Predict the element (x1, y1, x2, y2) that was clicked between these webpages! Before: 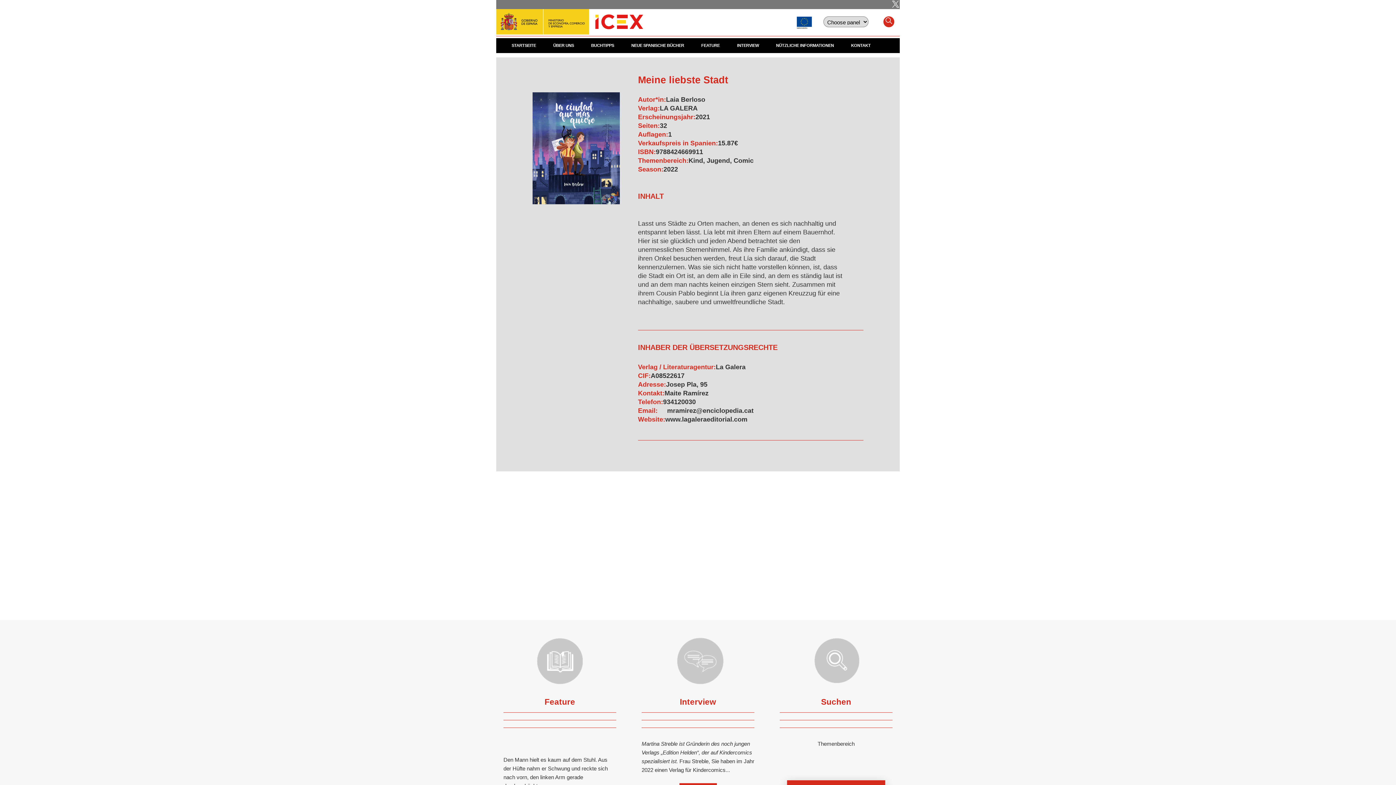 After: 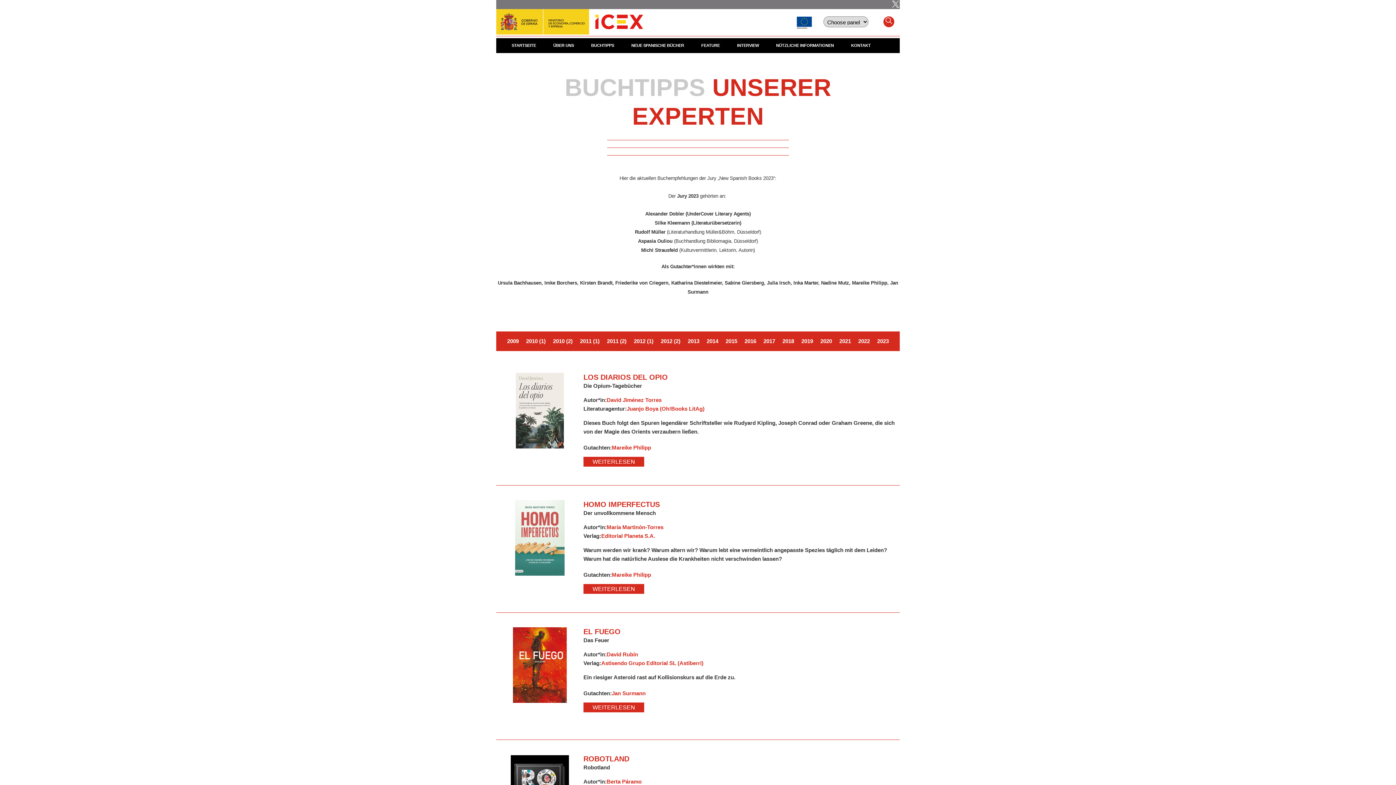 Action: label: BUCHTIPPS bbox: (589, 38, 616, 53)